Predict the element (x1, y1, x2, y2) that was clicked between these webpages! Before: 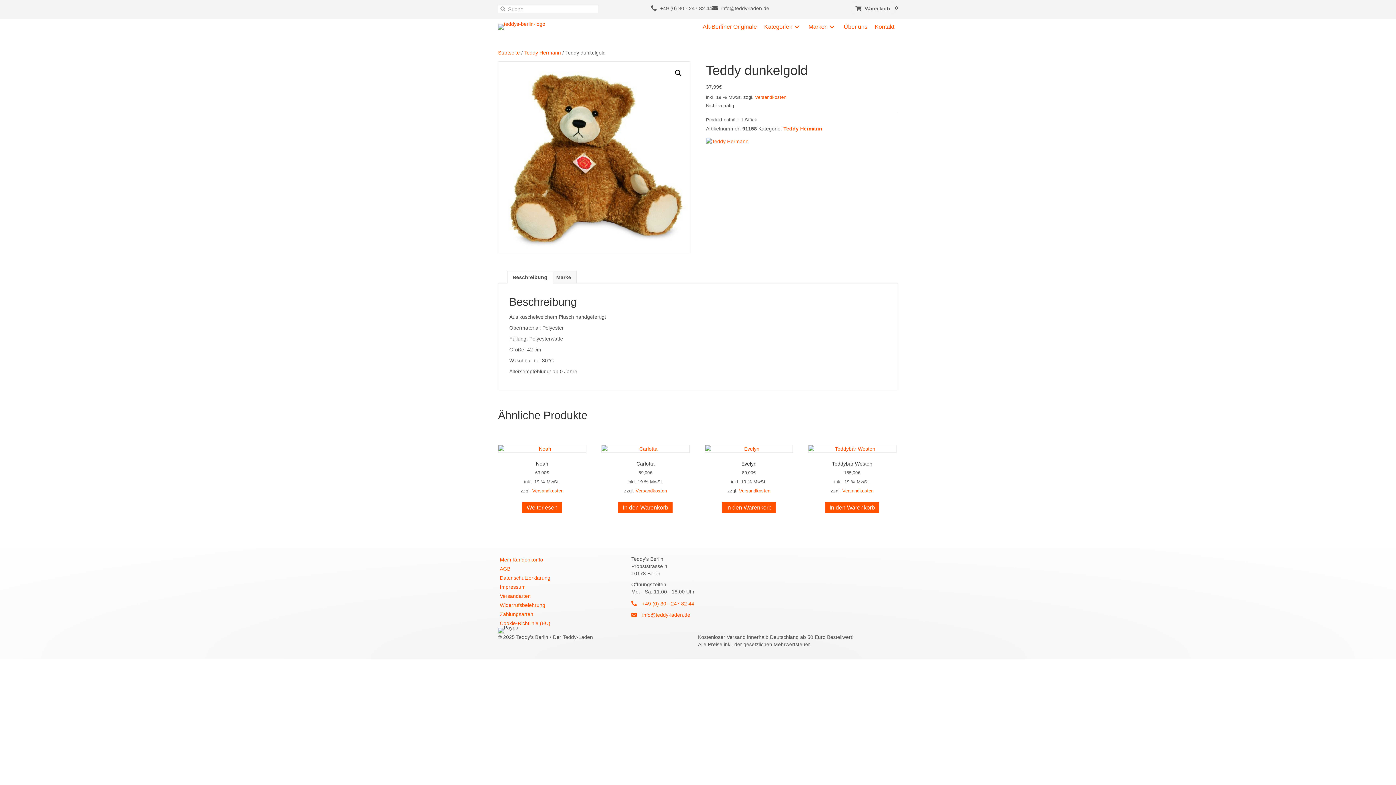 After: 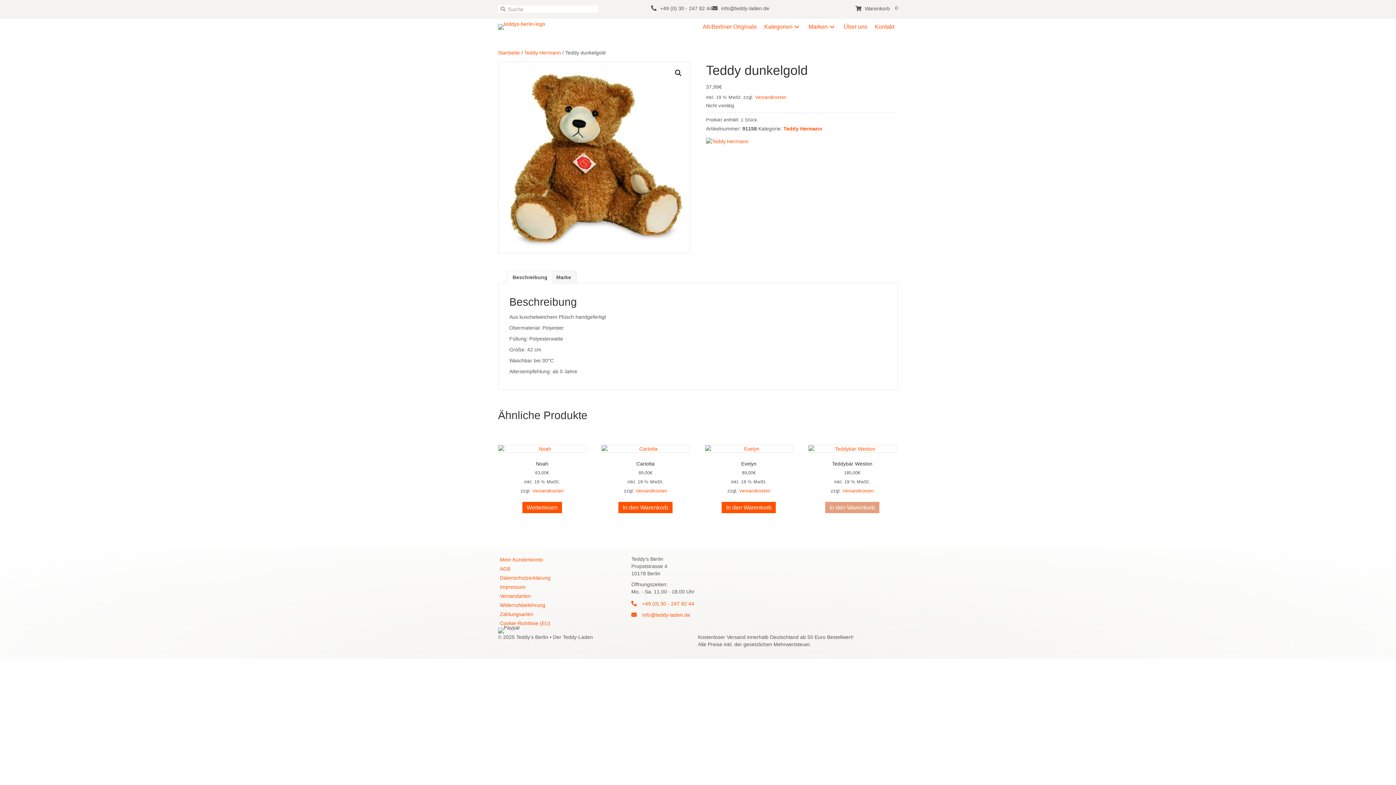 Action: label: In den Warenkorb legen: „Teddybär Weston“ bbox: (825, 502, 879, 513)